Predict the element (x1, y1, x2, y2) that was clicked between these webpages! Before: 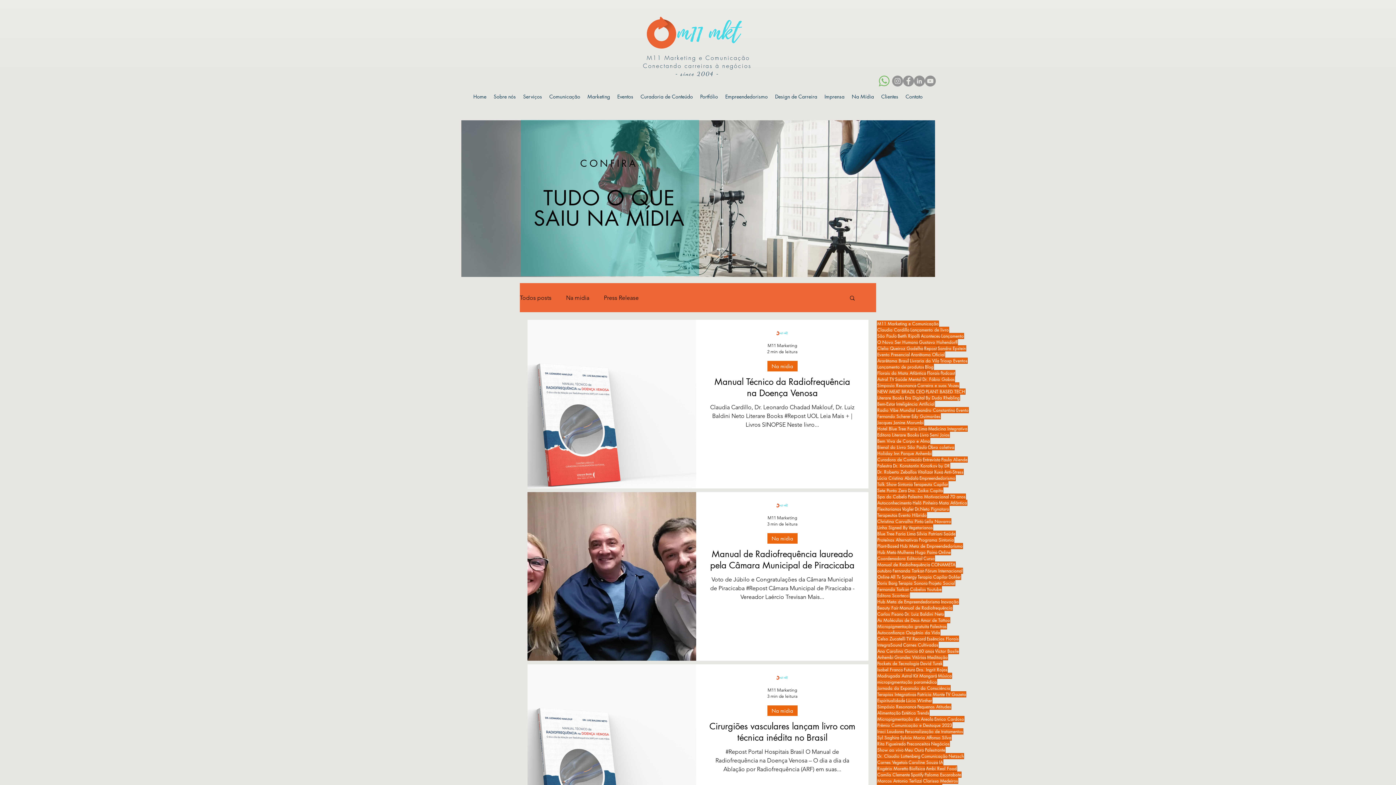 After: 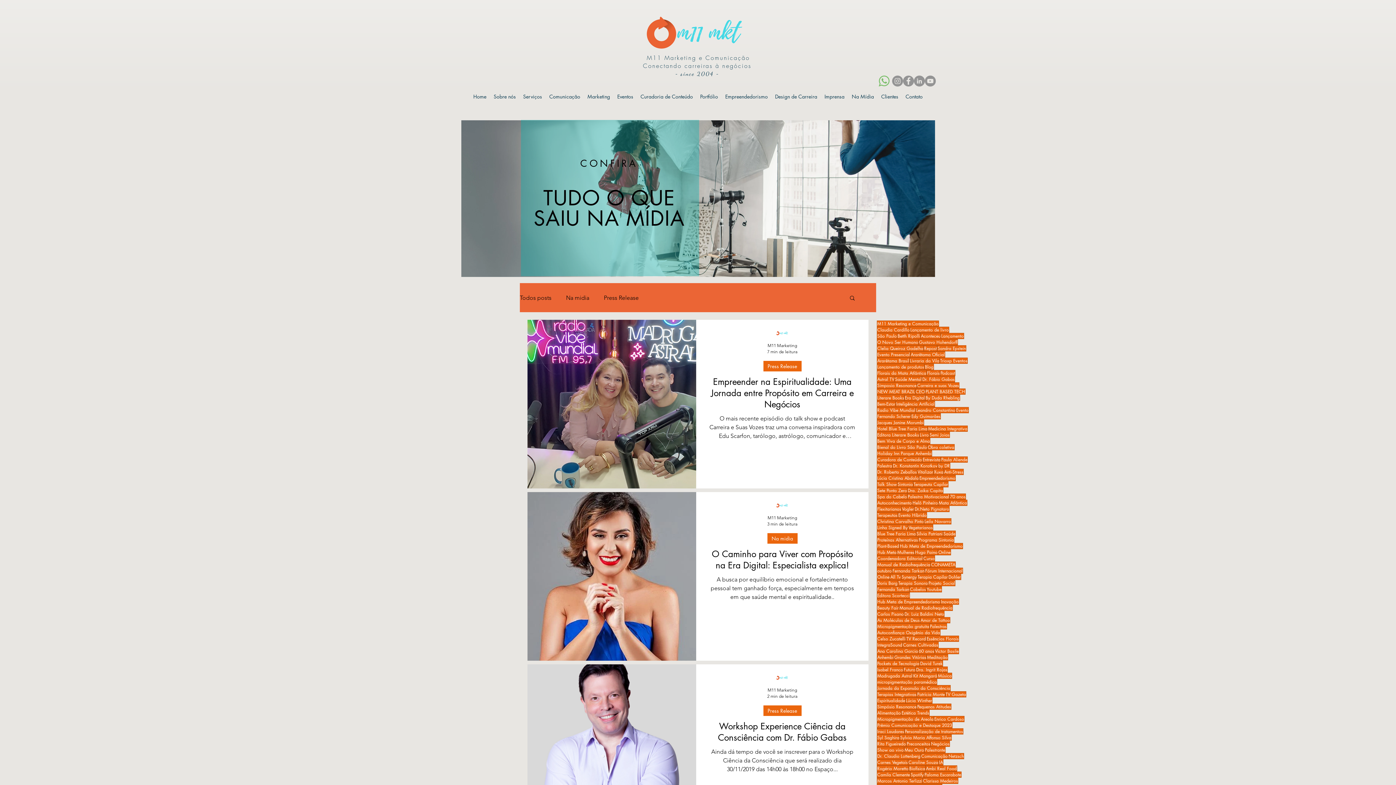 Action: label: Espiritualidade bbox: (877, 697, 905, 704)